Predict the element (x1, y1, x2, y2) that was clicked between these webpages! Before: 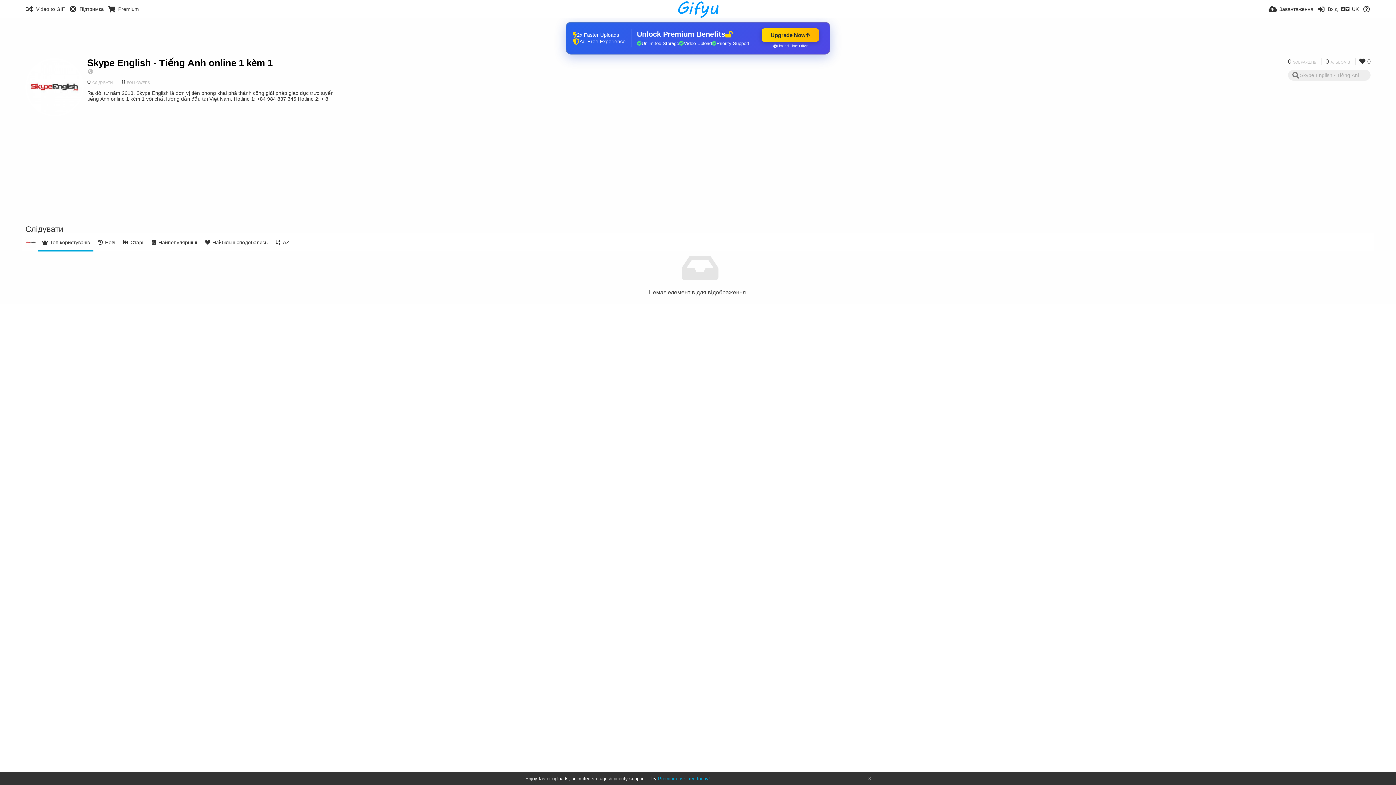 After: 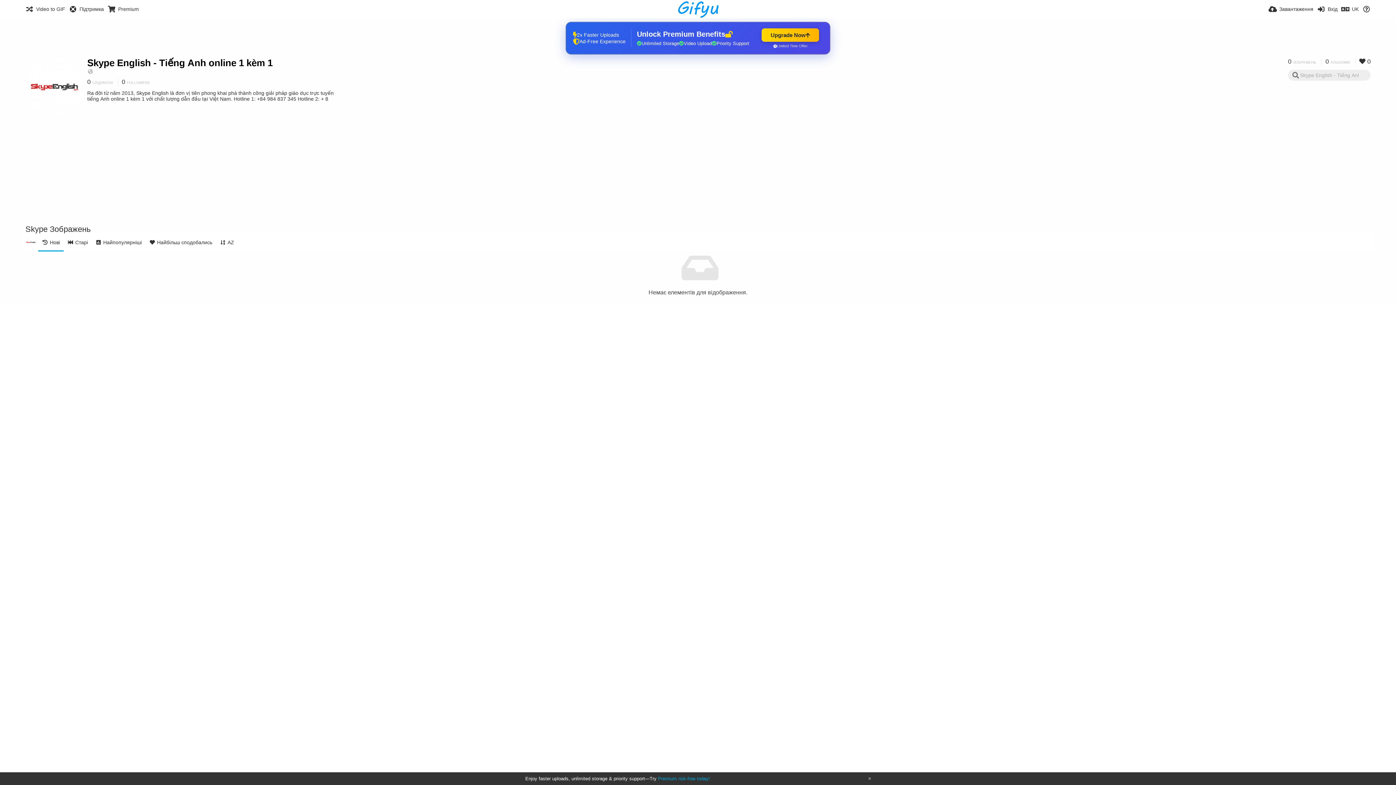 Action: label: Skype English - Tiếng Anh online 1 kèm 1 bbox: (87, 57, 272, 68)